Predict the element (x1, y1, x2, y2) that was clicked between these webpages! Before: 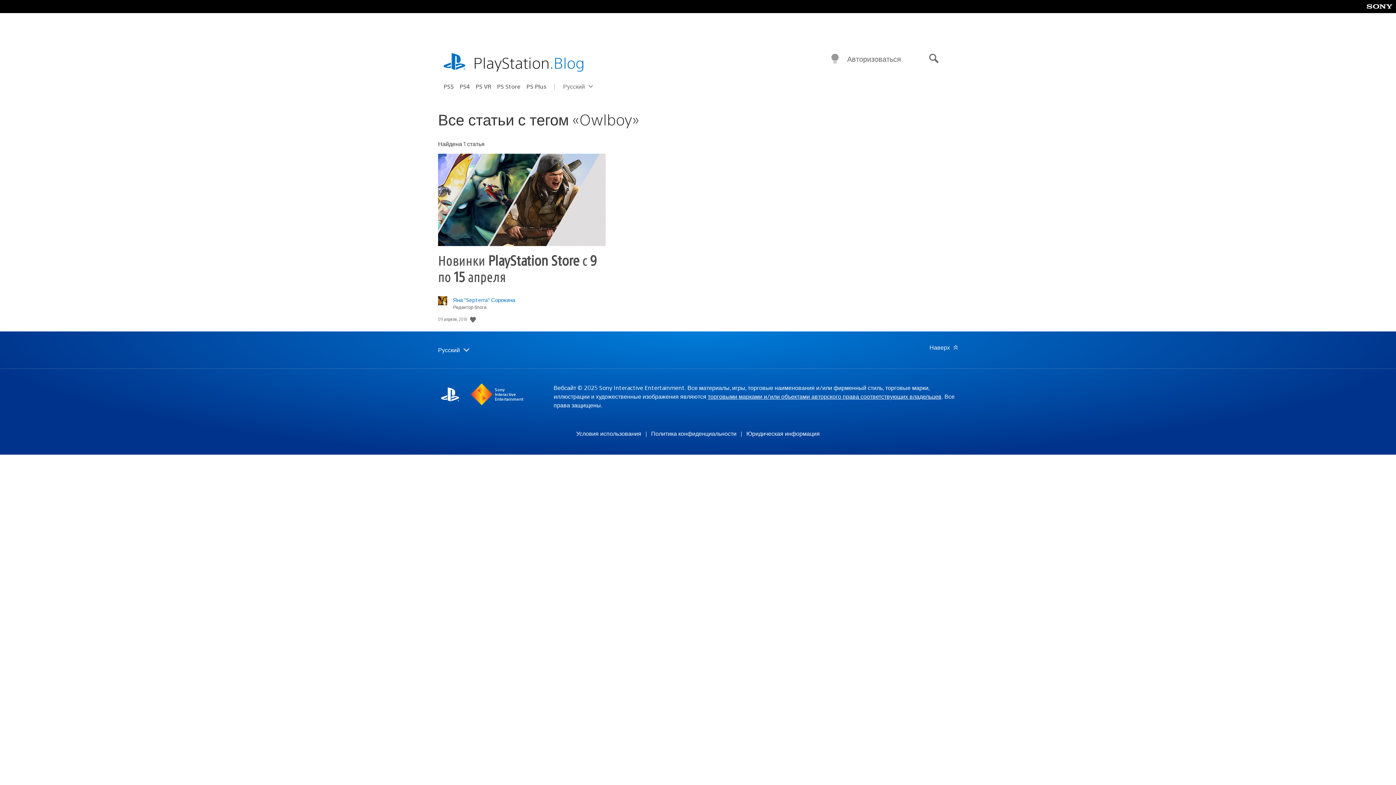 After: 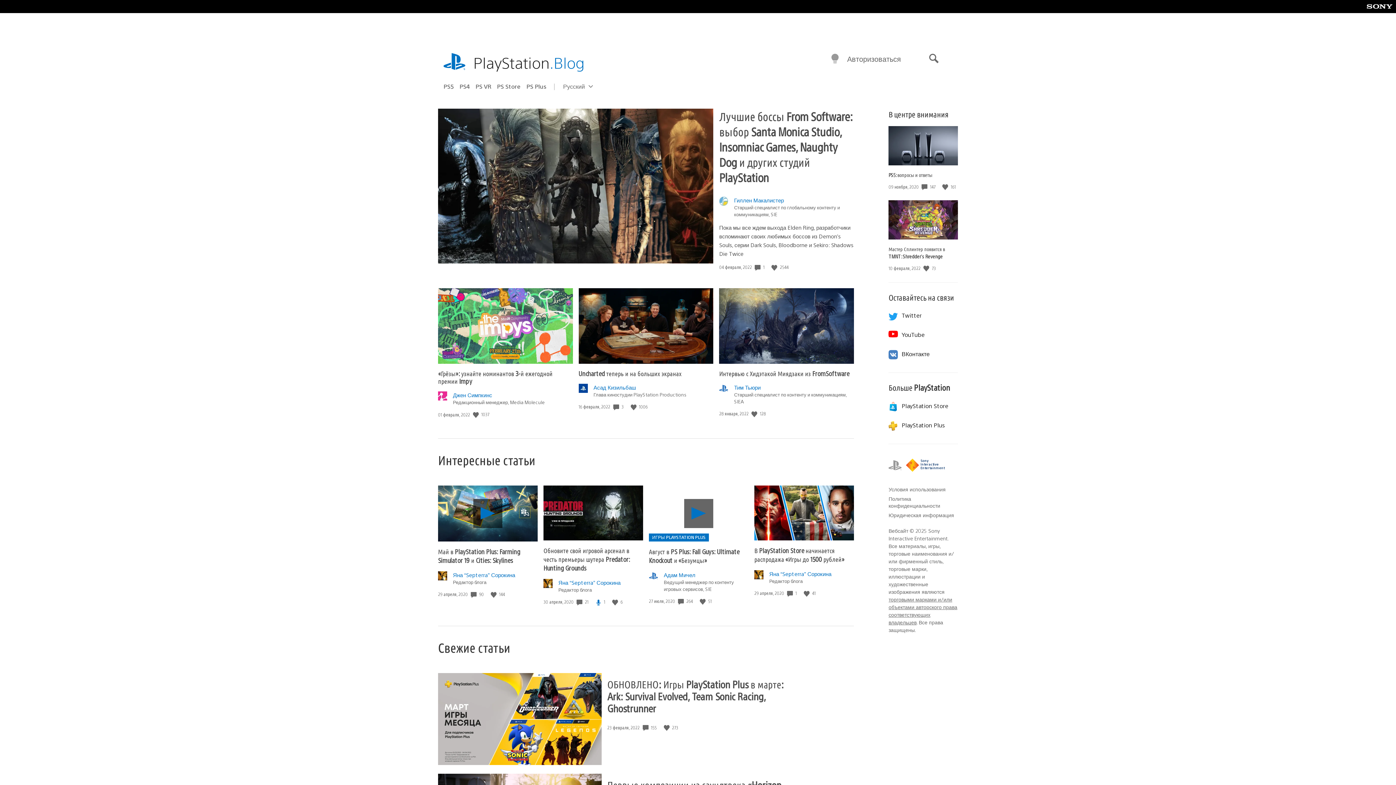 Action: label: PlayStation.Blog bbox: (473, 51, 584, 72)